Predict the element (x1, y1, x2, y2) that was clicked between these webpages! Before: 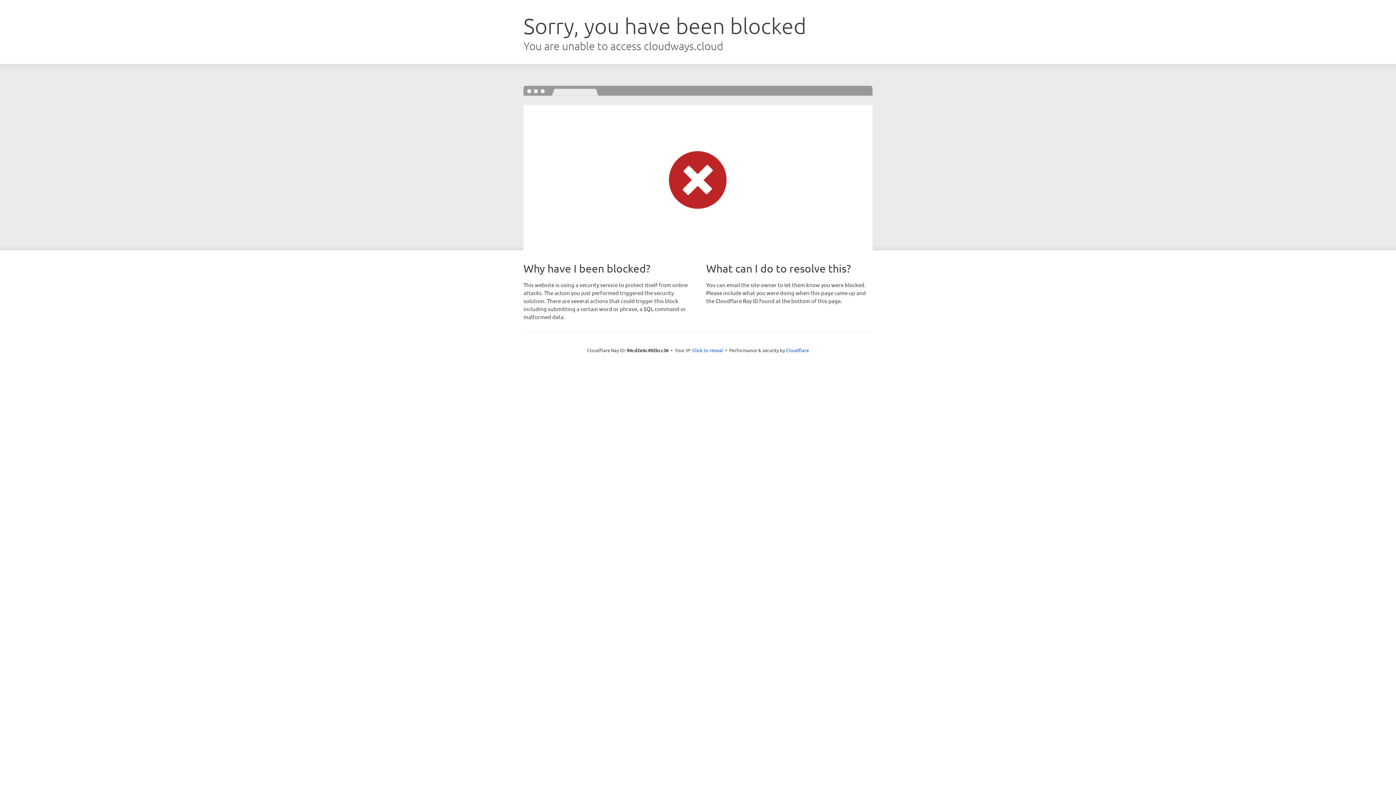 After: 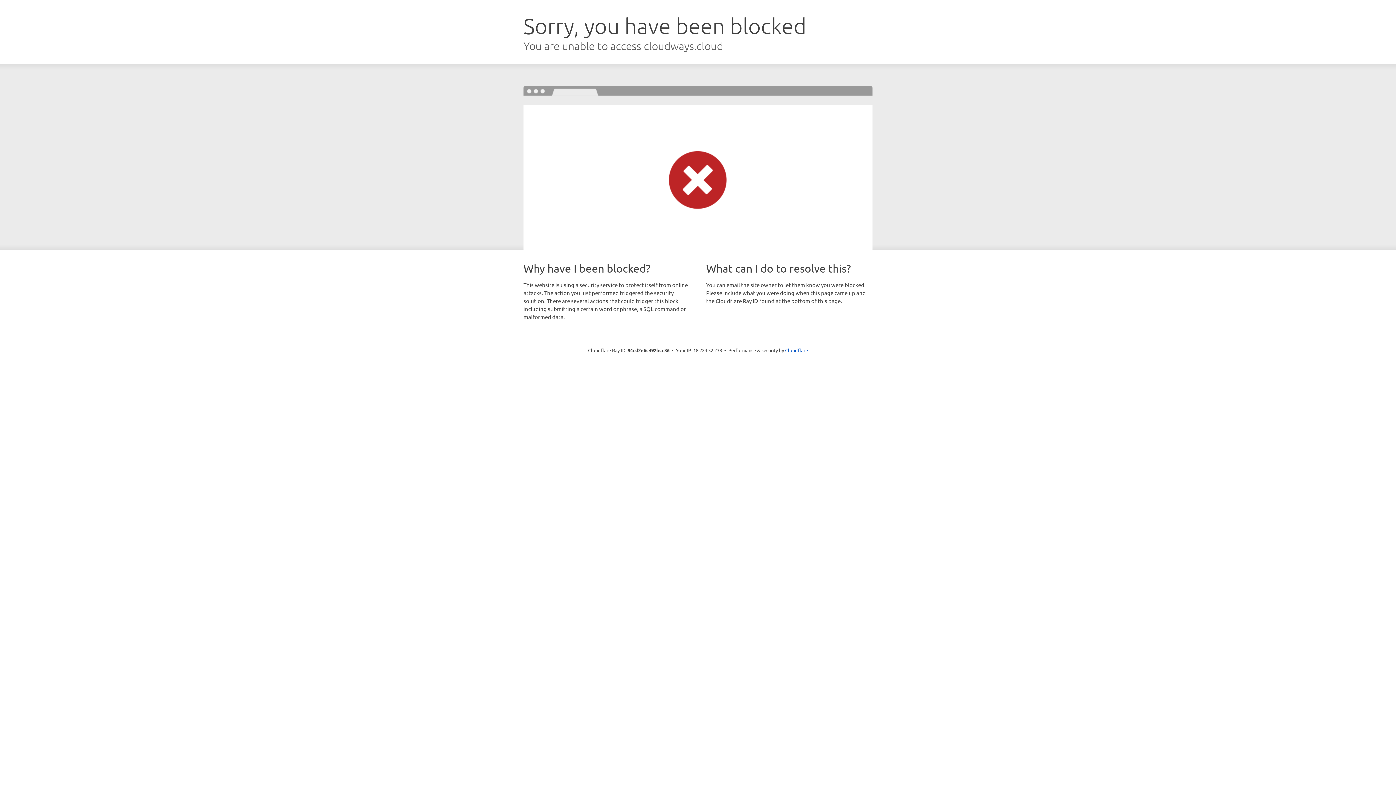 Action: label: Click to reveal bbox: (692, 346, 723, 353)